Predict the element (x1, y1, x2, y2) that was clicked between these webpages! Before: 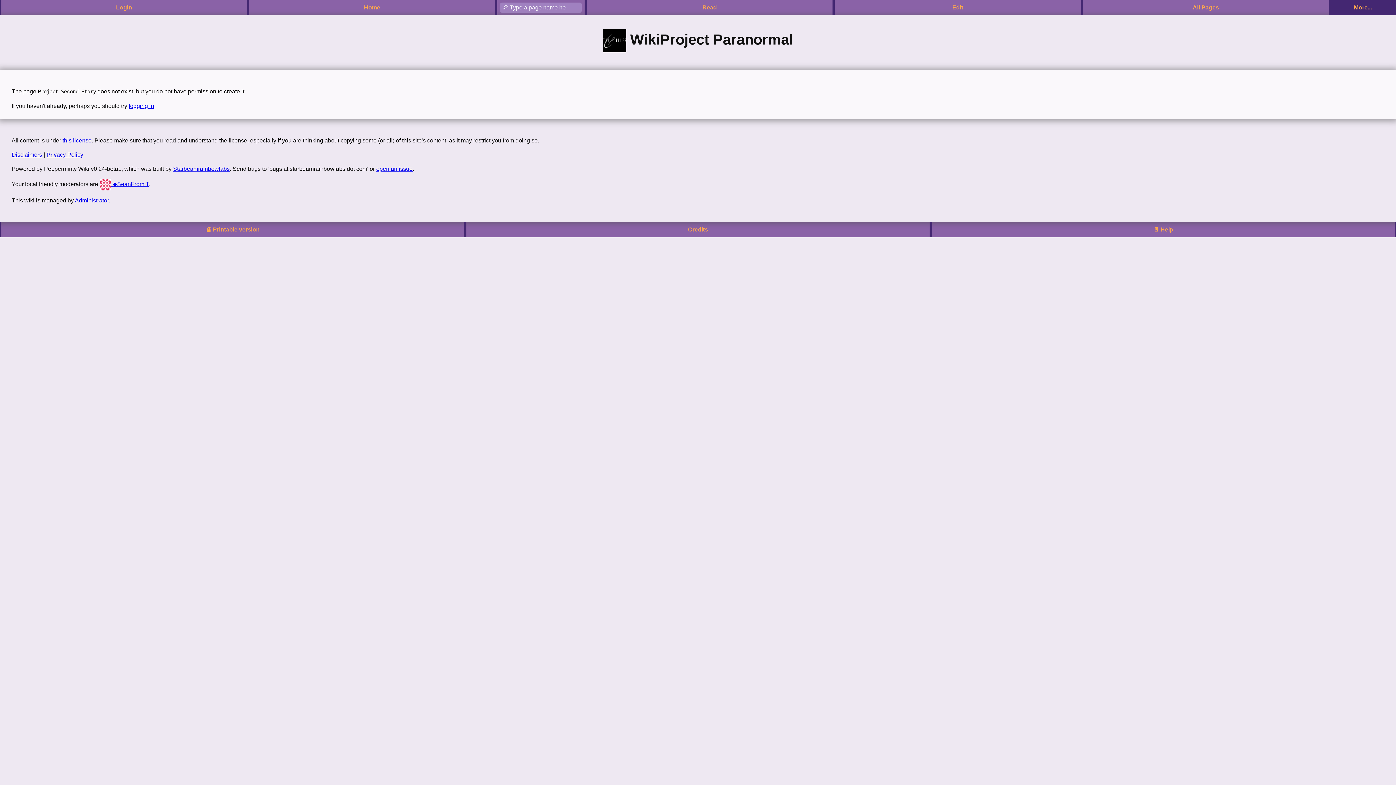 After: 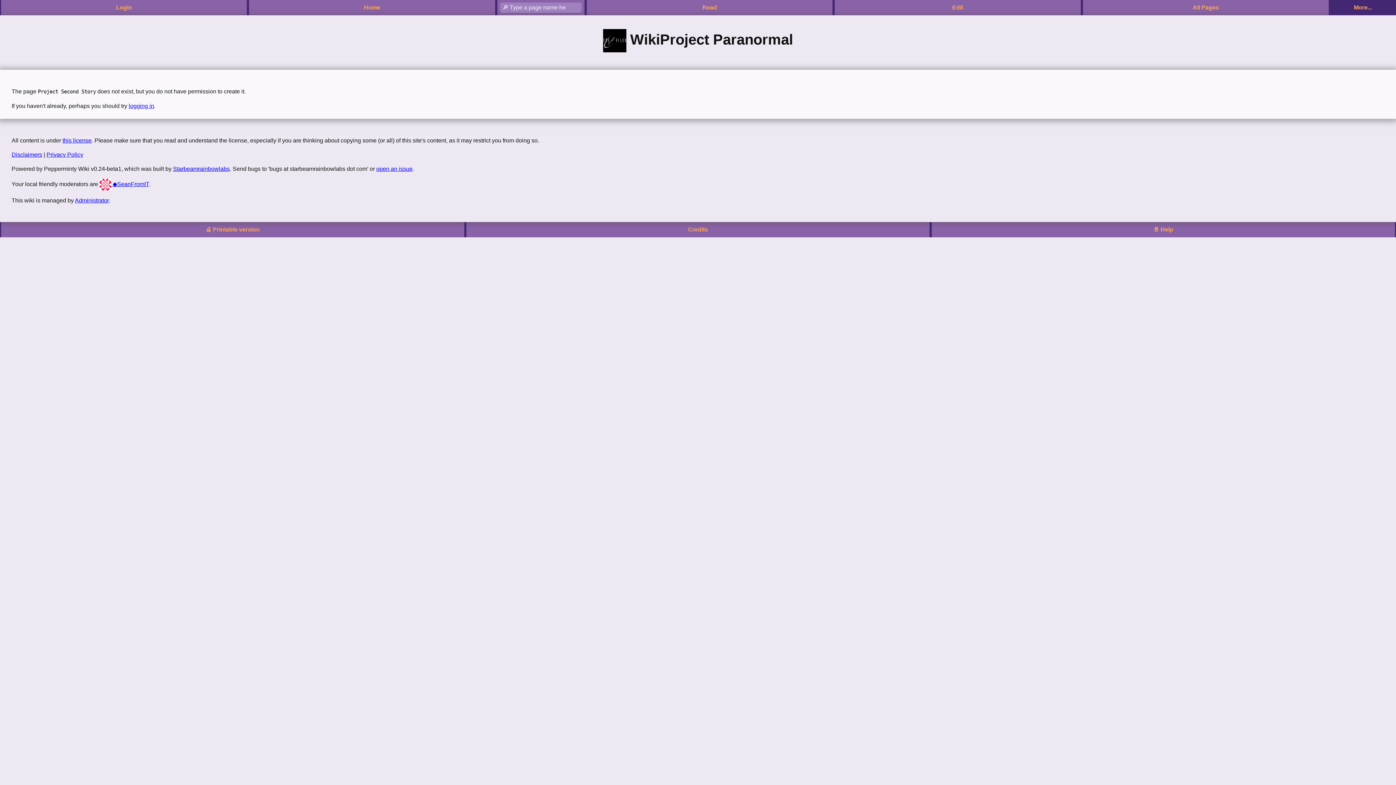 Action: label: Administrator bbox: (74, 197, 108, 203)